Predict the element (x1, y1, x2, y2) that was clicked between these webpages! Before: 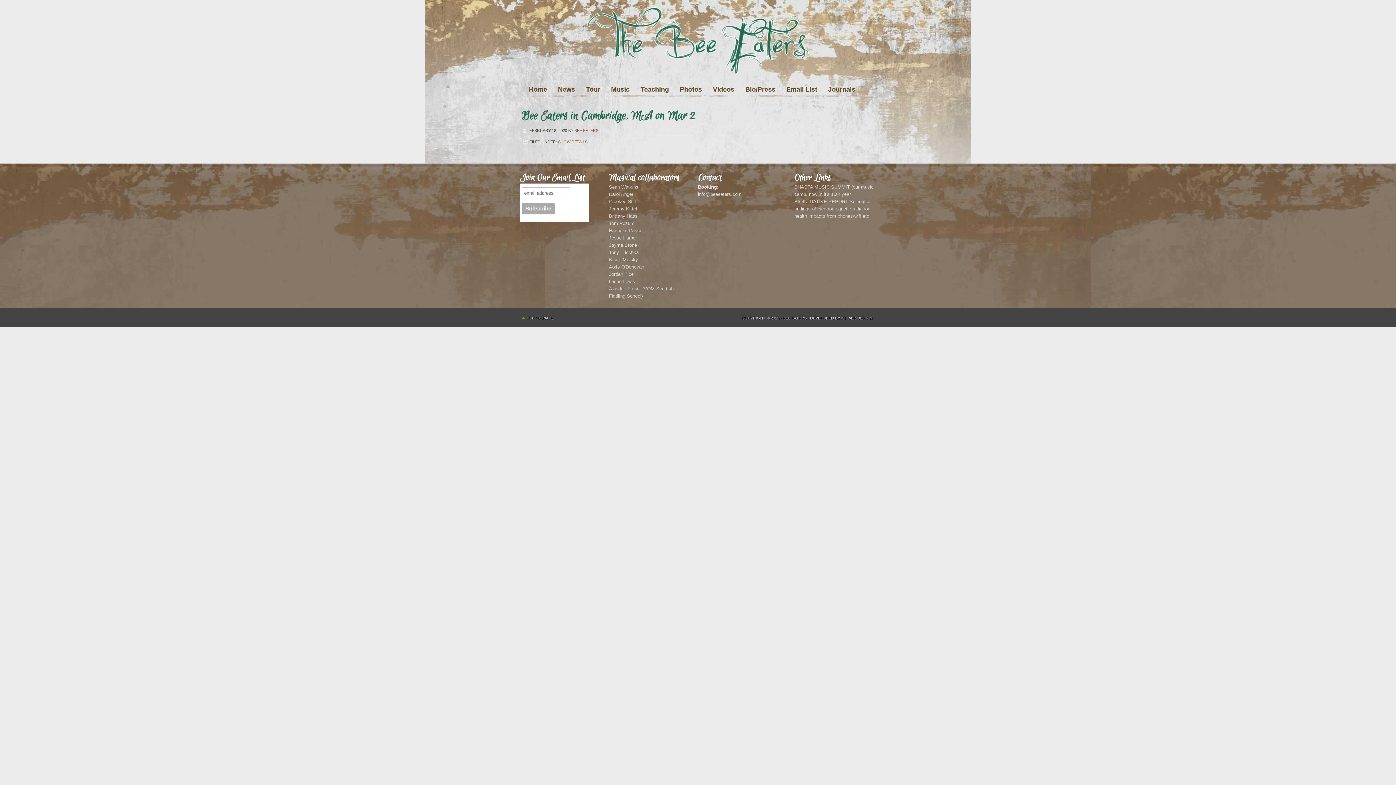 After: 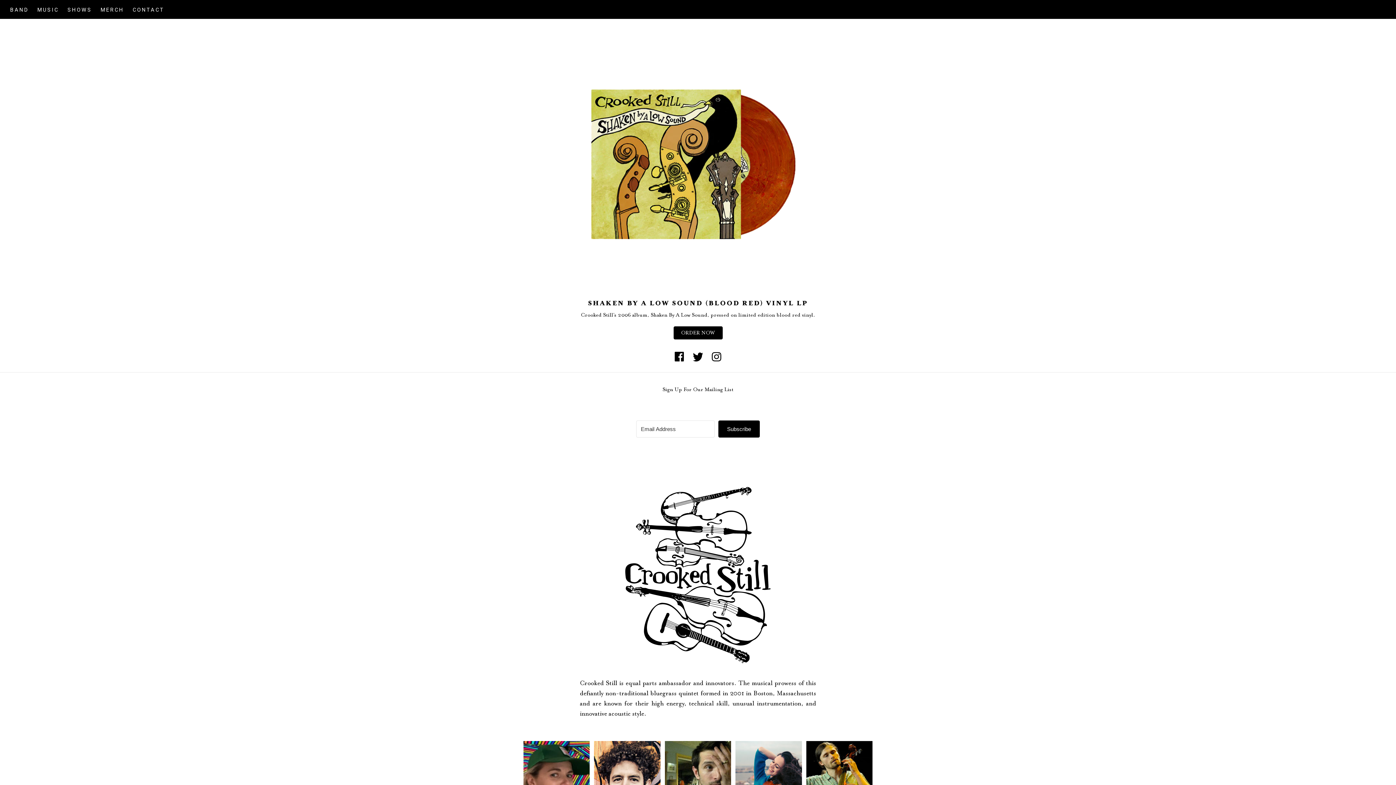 Action: label: Crooked Still bbox: (609, 198, 636, 204)